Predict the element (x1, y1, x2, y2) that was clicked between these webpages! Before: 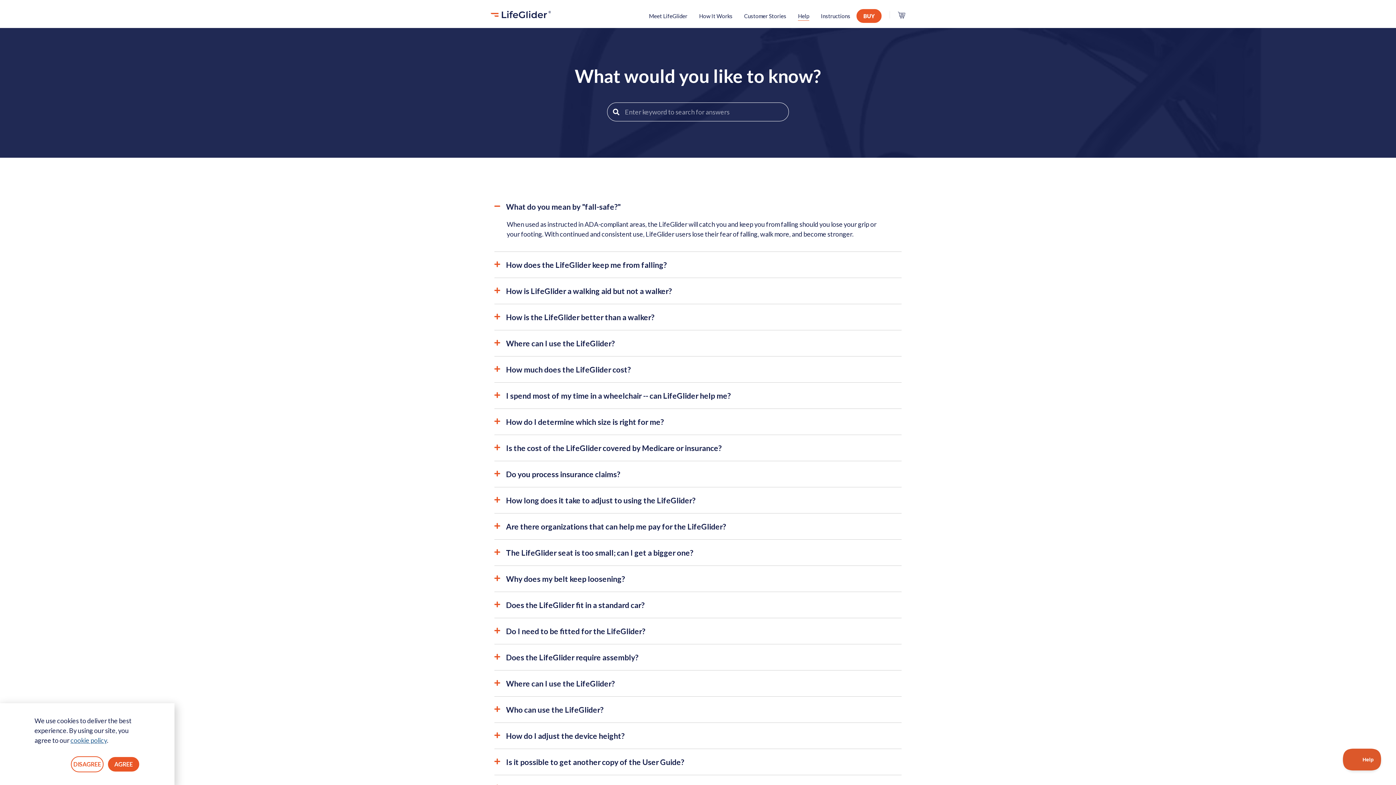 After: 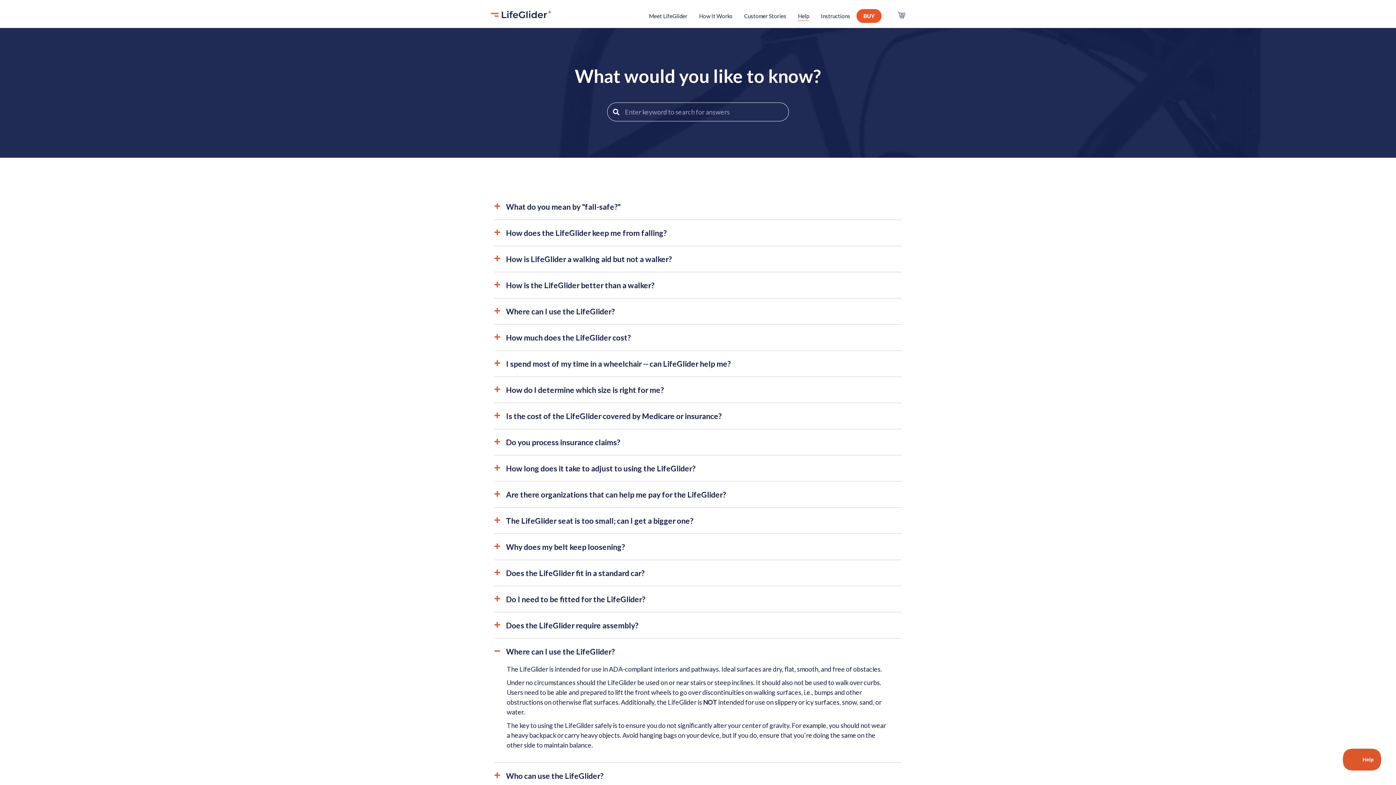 Action: label: Where can I use the LifeGlider? bbox: (506, 679, 614, 688)